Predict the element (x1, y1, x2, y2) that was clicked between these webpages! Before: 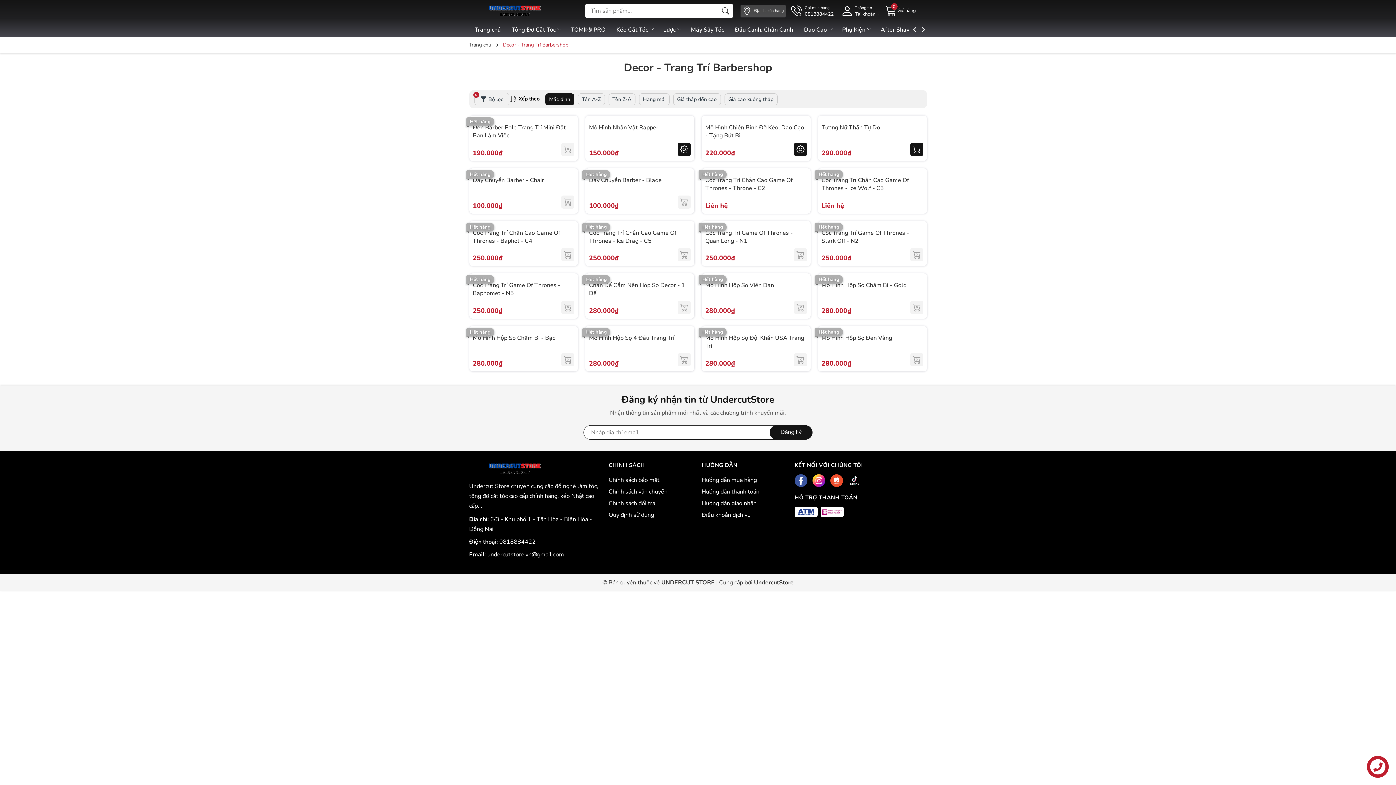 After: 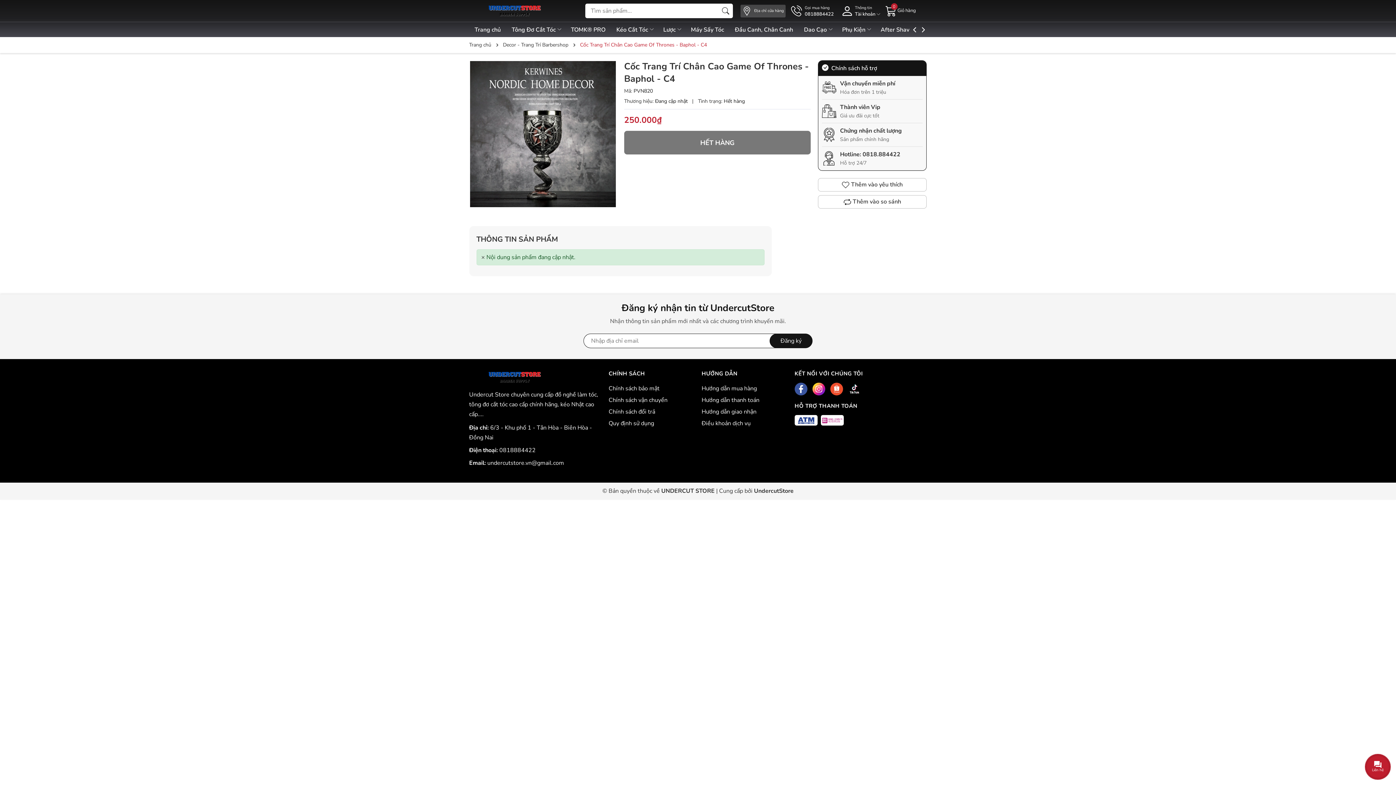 Action: bbox: (561, 248, 574, 261)